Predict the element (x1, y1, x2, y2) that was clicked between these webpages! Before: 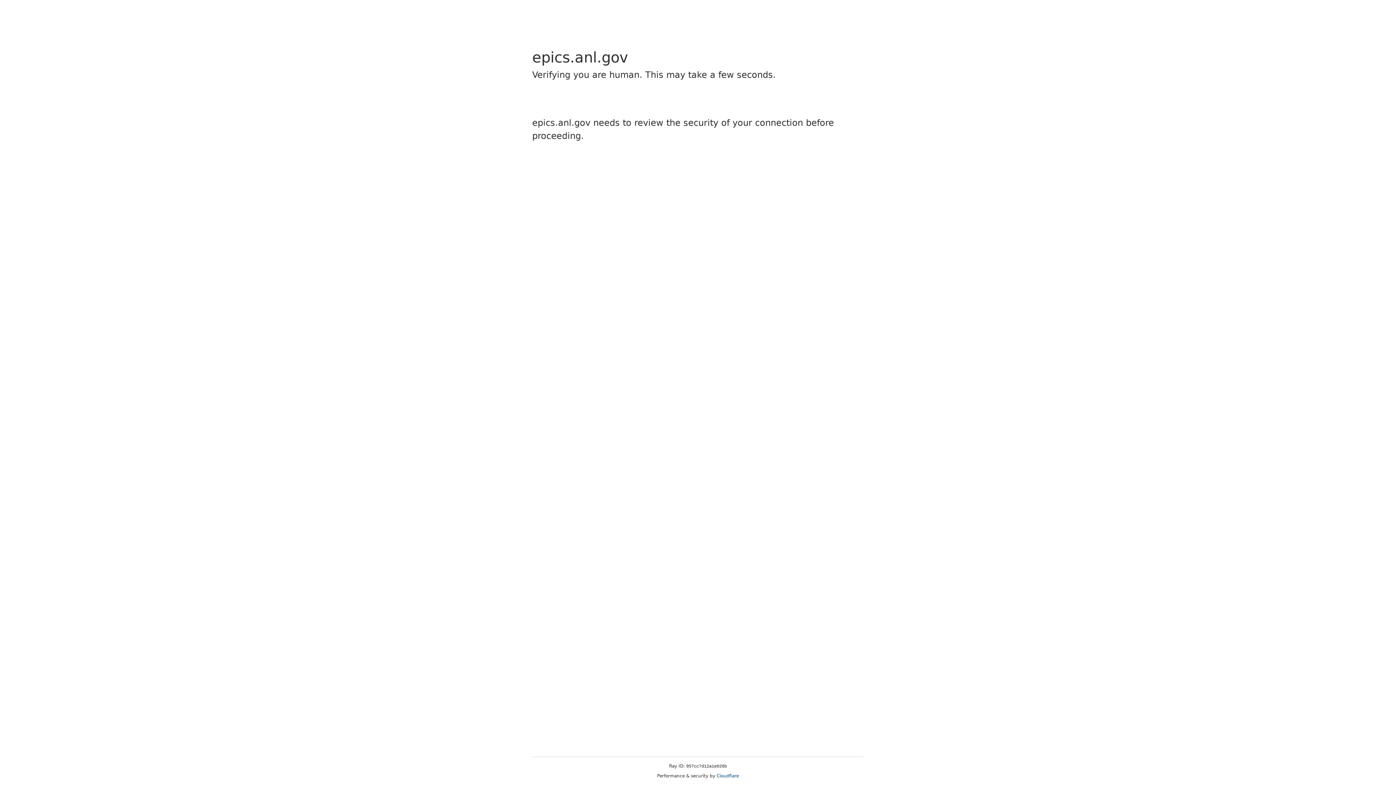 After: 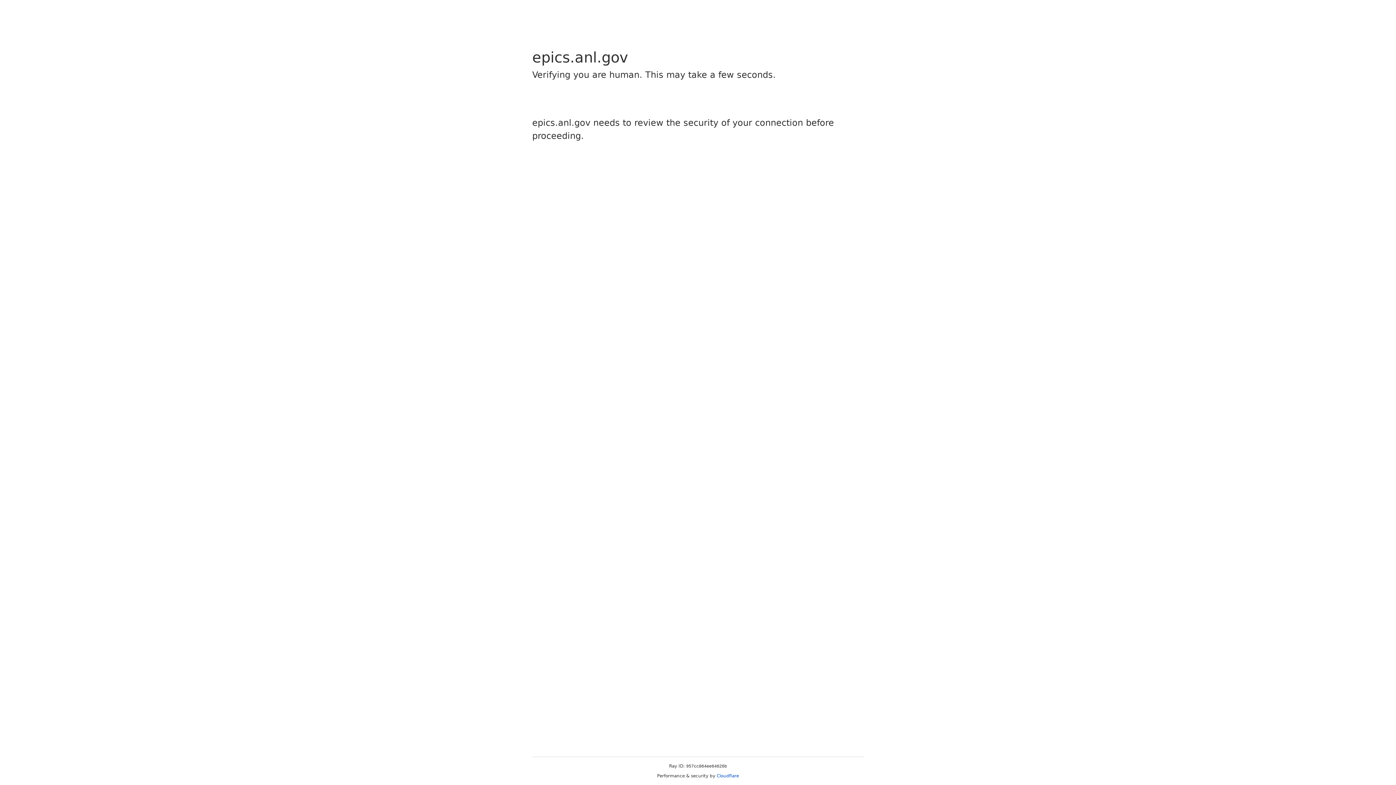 Action: bbox: (716, 773, 739, 778) label: Cloudflare